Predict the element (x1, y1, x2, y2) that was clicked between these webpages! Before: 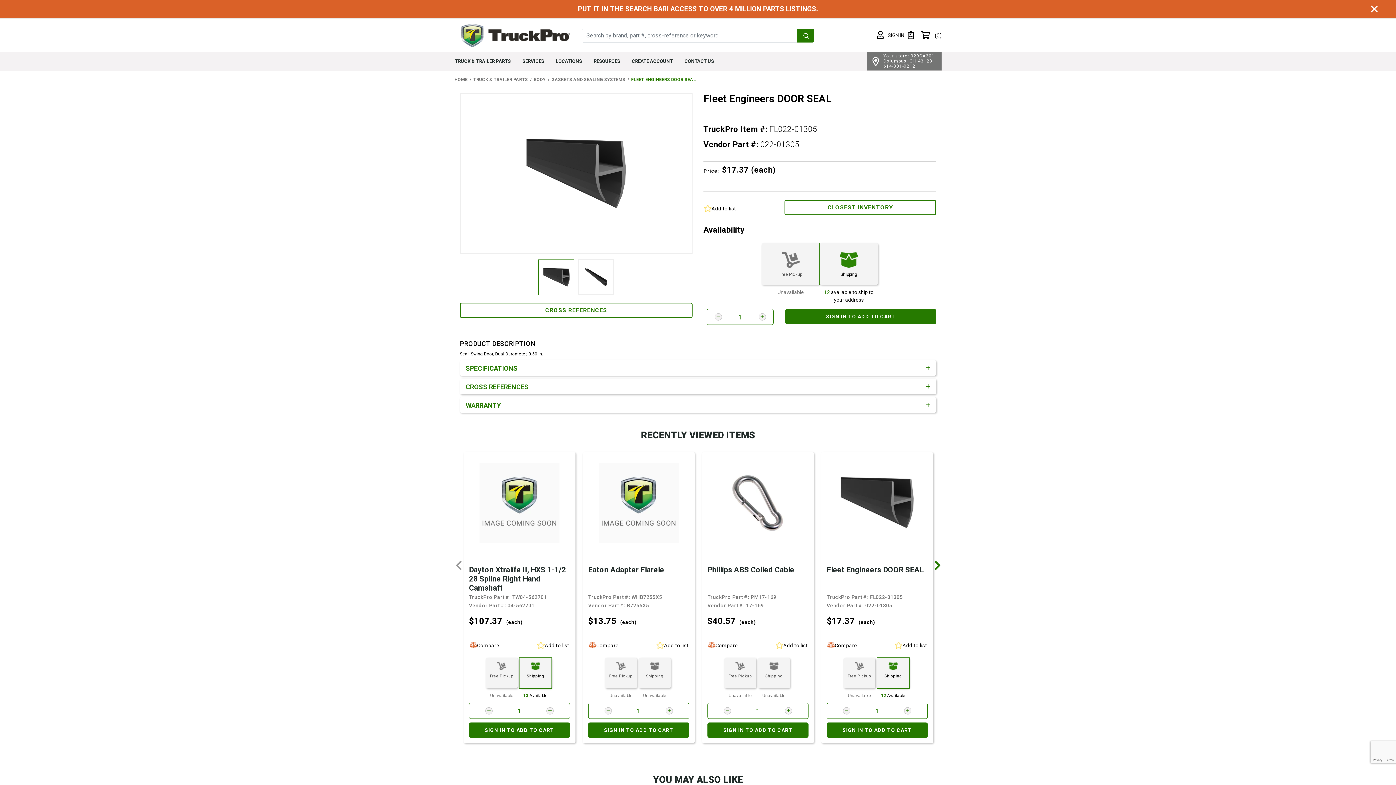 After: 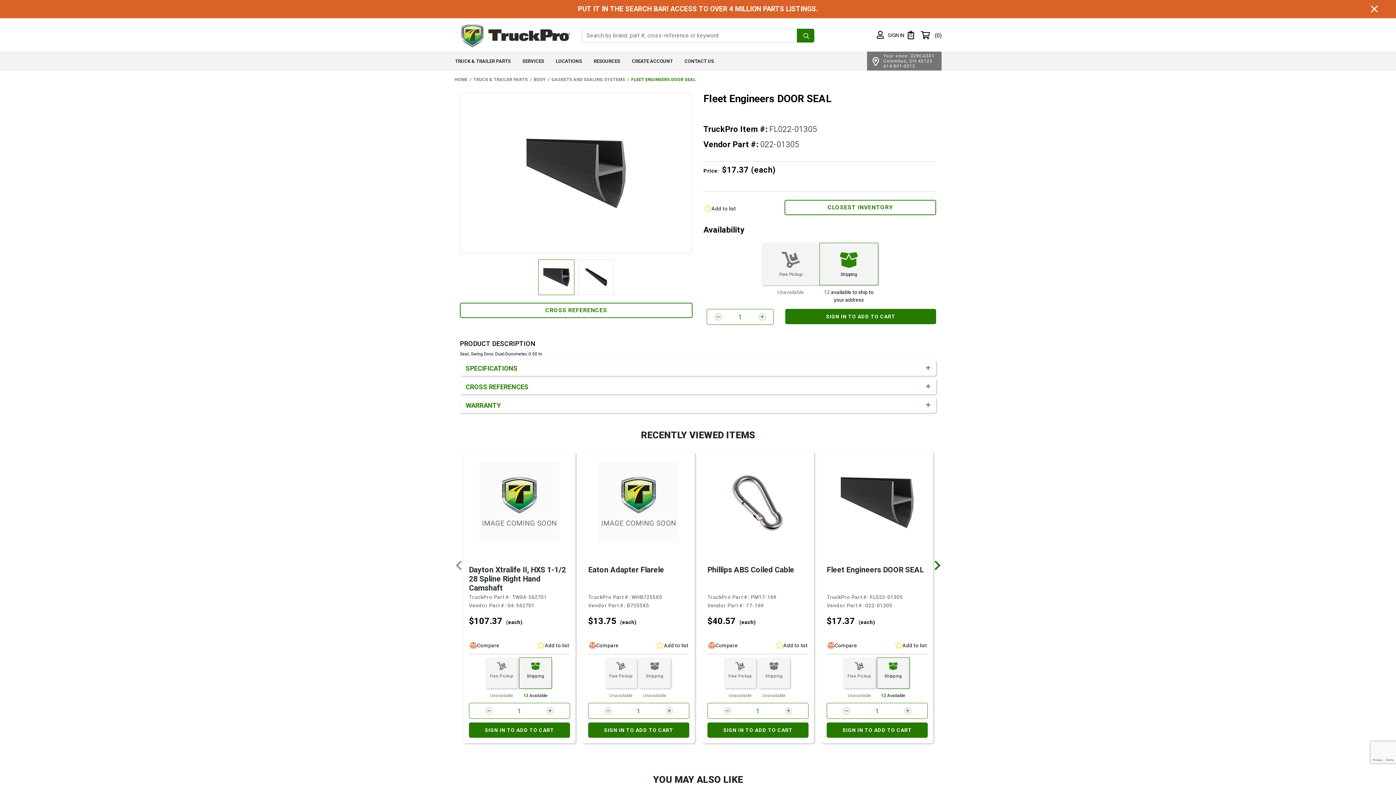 Action: label: Search bbox: (797, 28, 814, 42)